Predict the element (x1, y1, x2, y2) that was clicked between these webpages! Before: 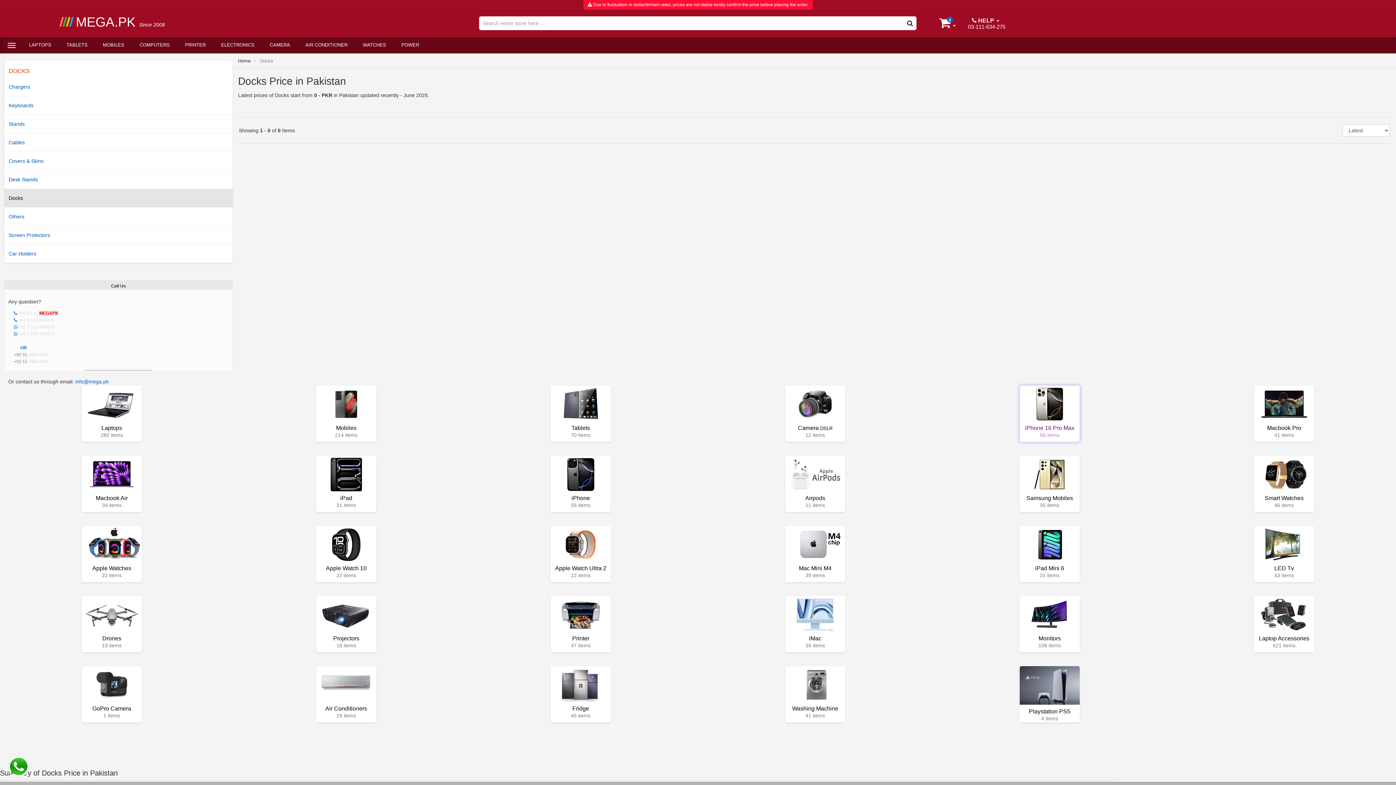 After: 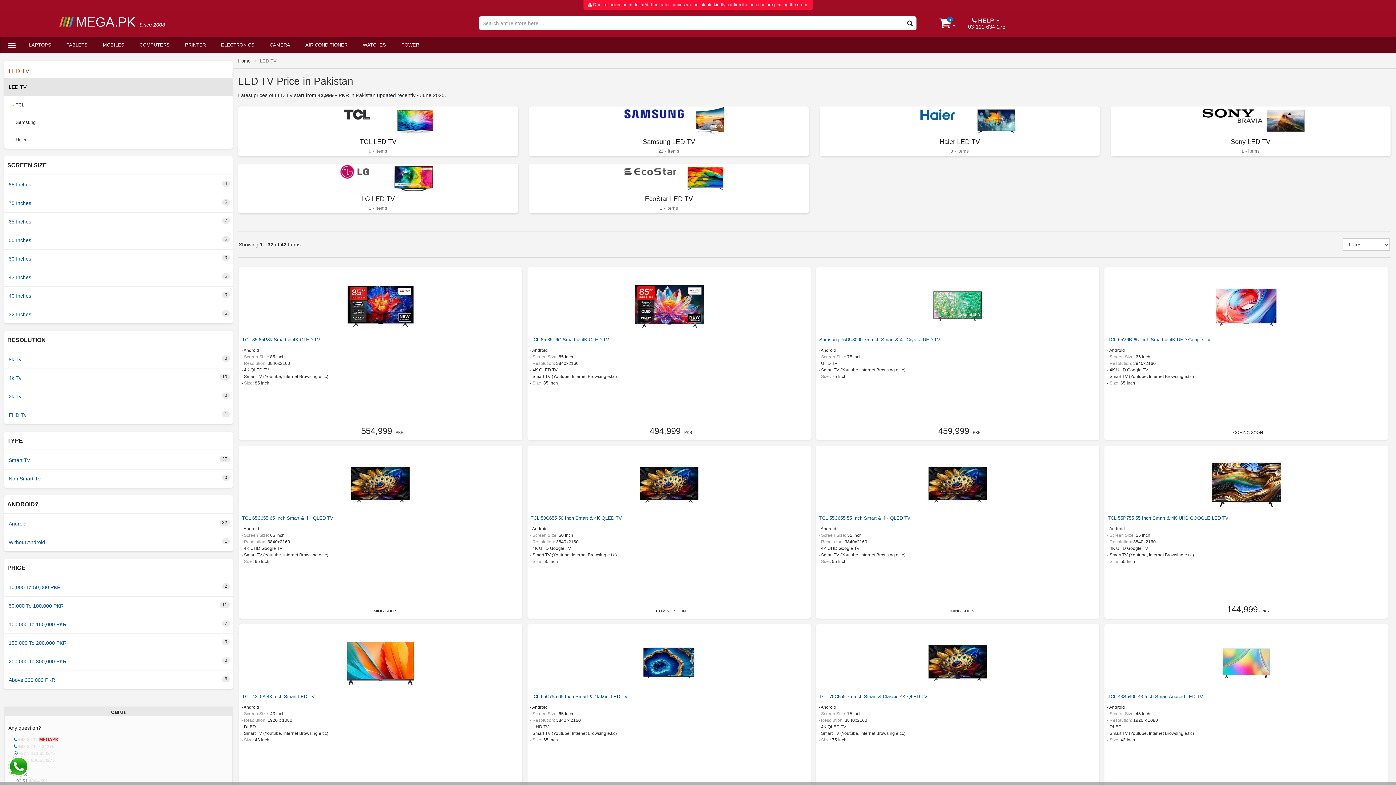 Action: bbox: (1254, 526, 1314, 582) label: LED Tv
43 items